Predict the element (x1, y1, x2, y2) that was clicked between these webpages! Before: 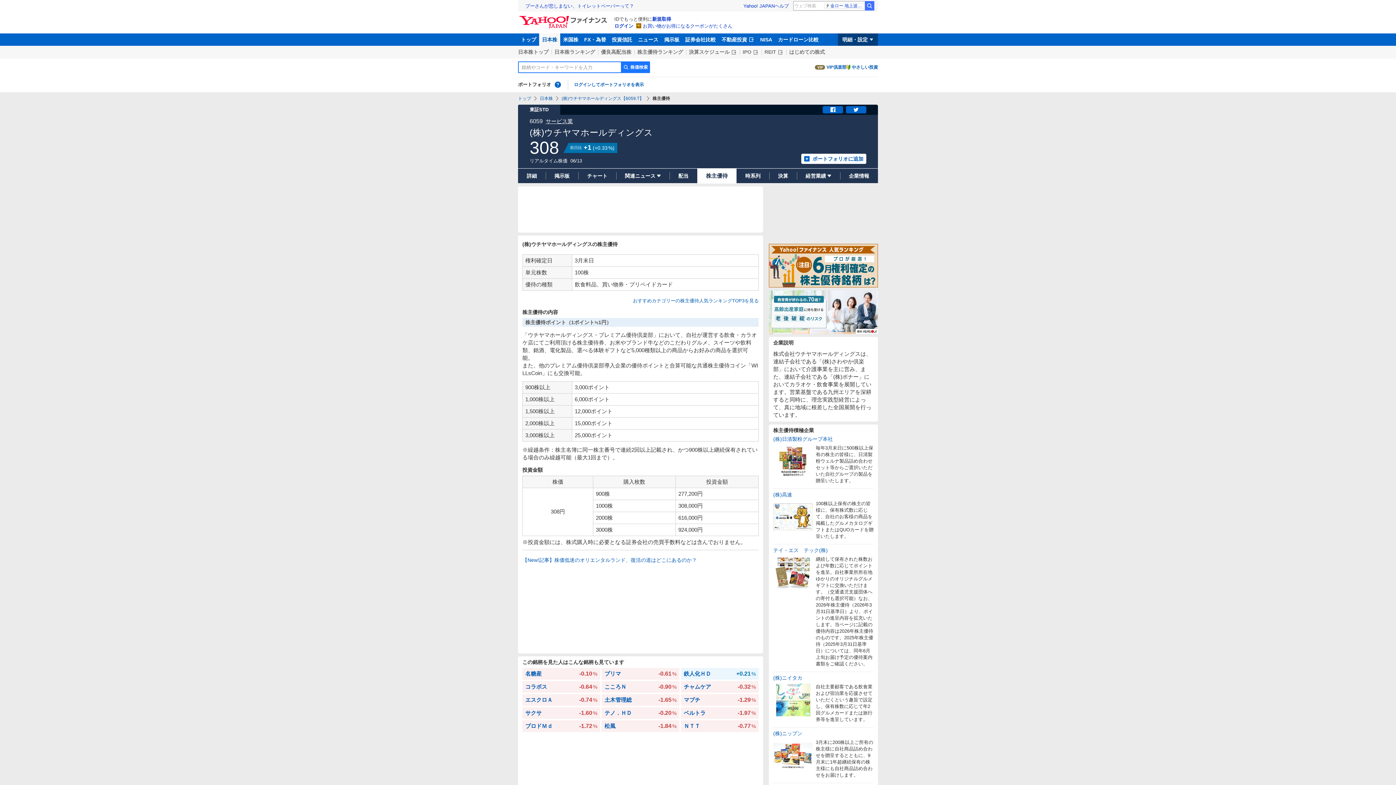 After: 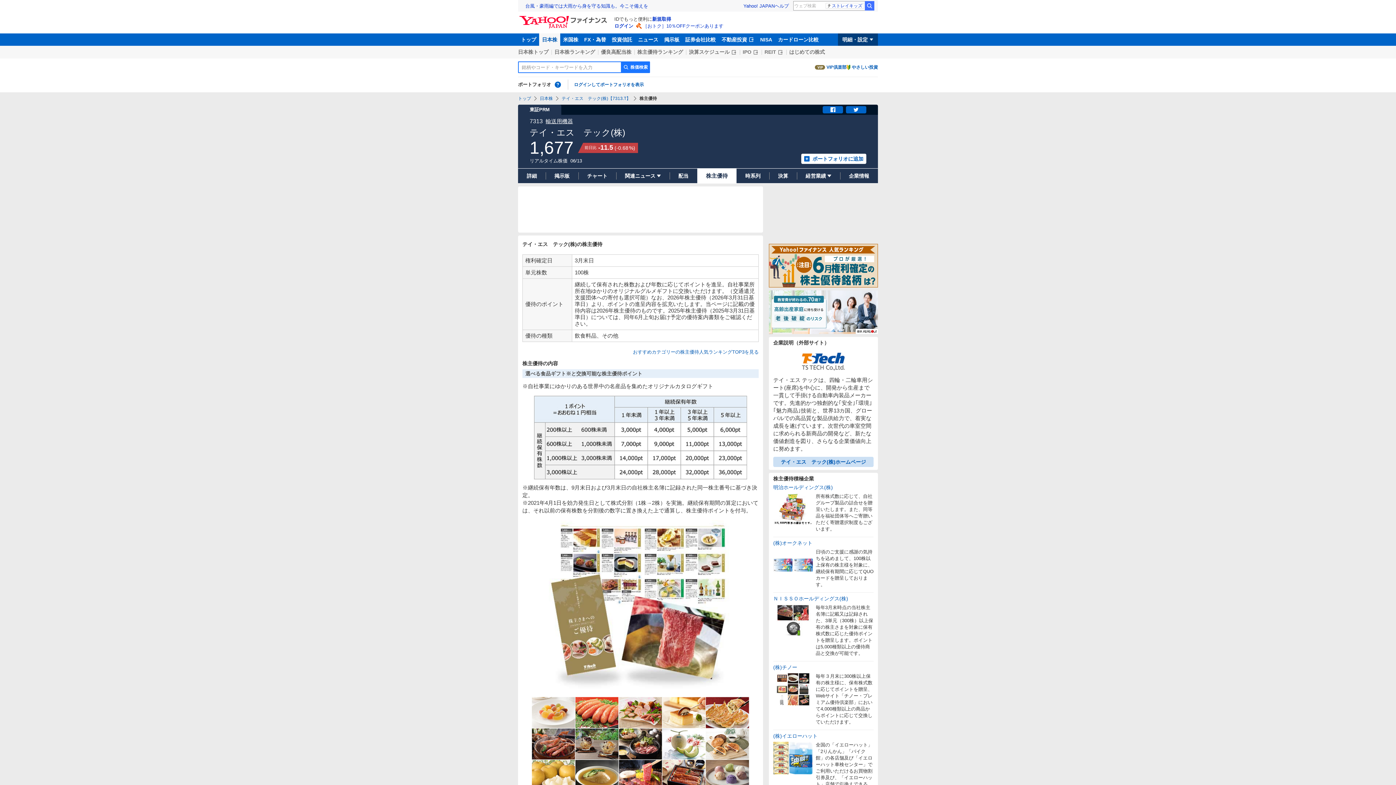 Action: bbox: (773, 547, 873, 672) label: テイ・エス　テック(株)
継続して保有された株数および年数に応じてポイントを進呈。自社事業所所在地ゆかりのオリジナルグルメギフトに交換いただけます。（交通遺児支援団体への寄付も選択可能）なお、2026年株主優待（2026年3月31日基準日）より、ポイントの進呈内容を拡充いたします。当ページに記載の優待内容は2026年株主優待のものです。2025年株主優待（2025年3月31日基準日）については、同年6月上旬お届け予定の優待案内書類をご確認ください。